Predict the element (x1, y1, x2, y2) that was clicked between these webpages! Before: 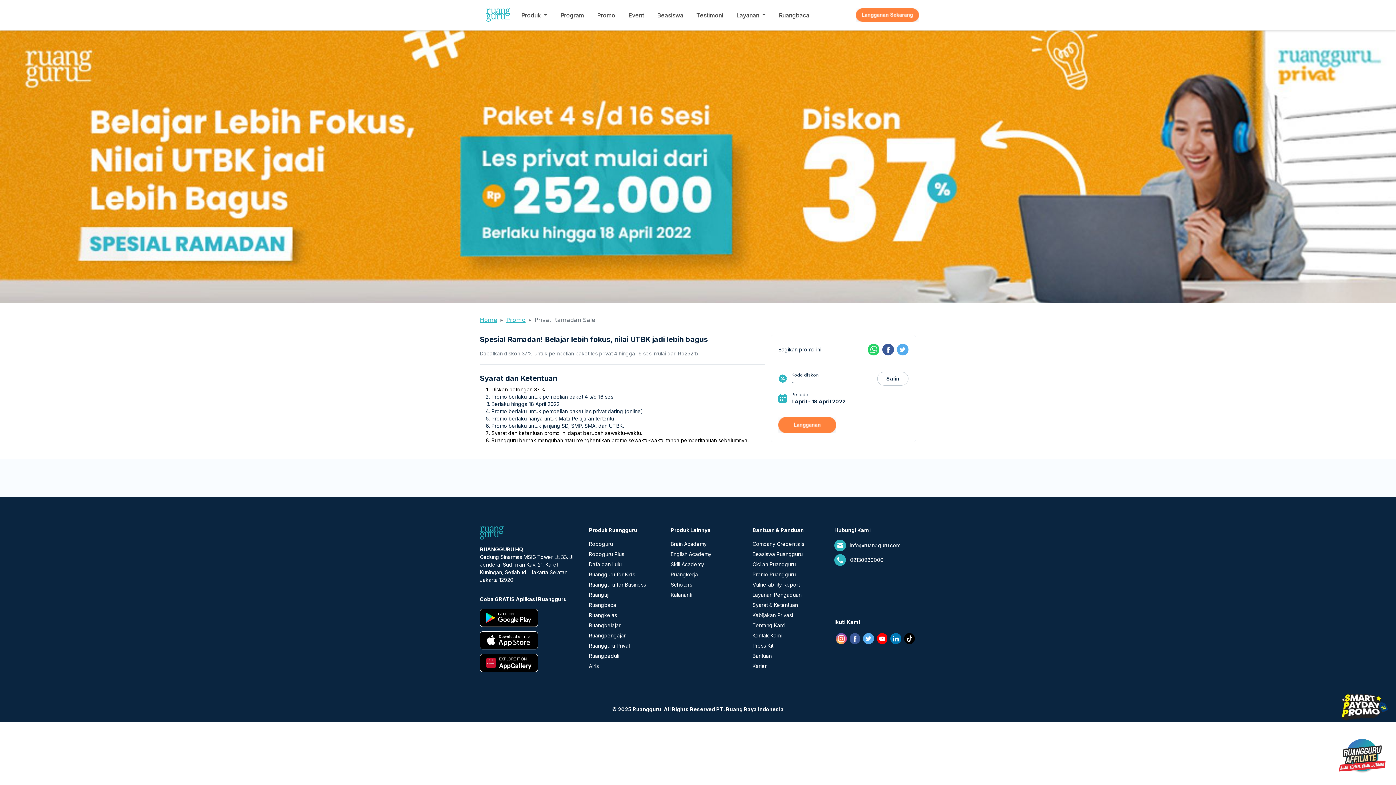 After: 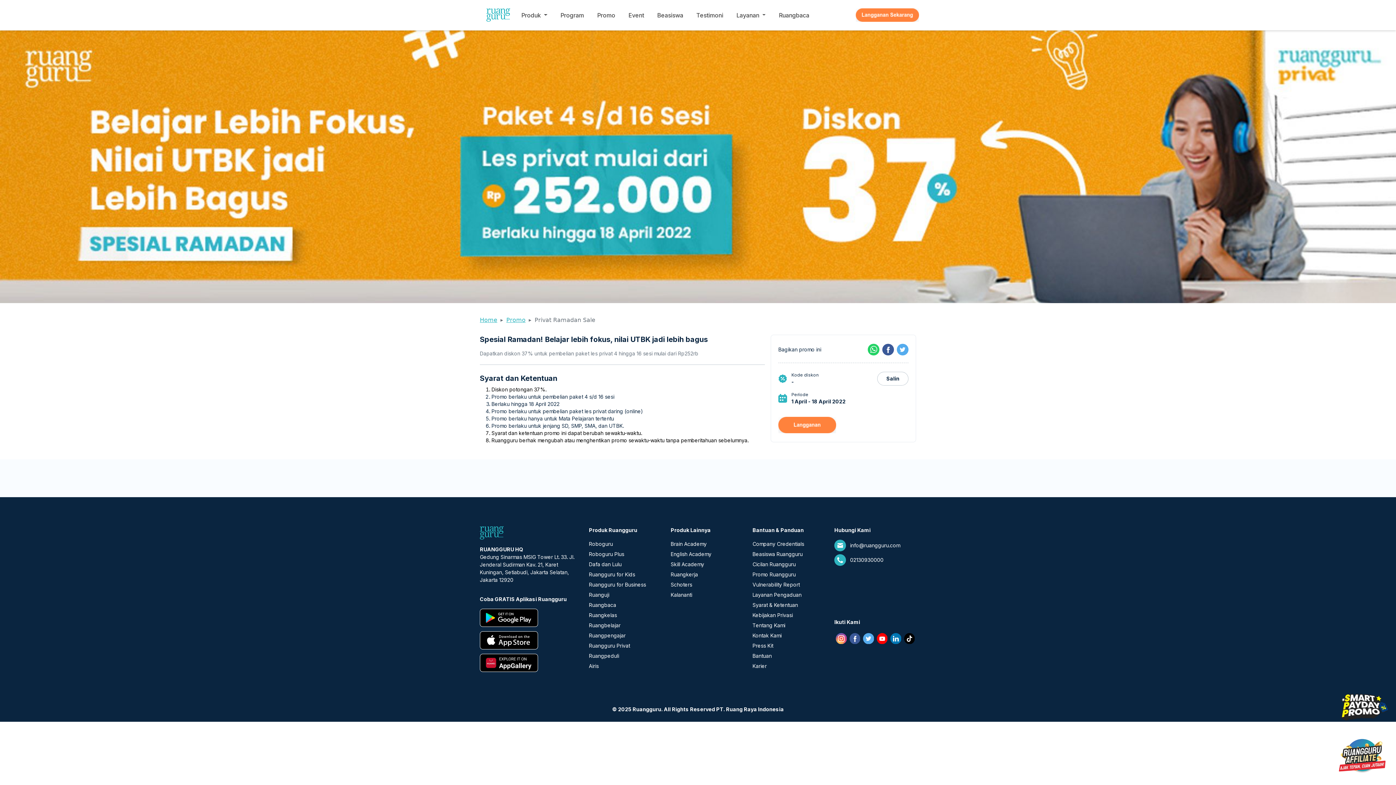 Action: bbox: (904, 633, 914, 644)